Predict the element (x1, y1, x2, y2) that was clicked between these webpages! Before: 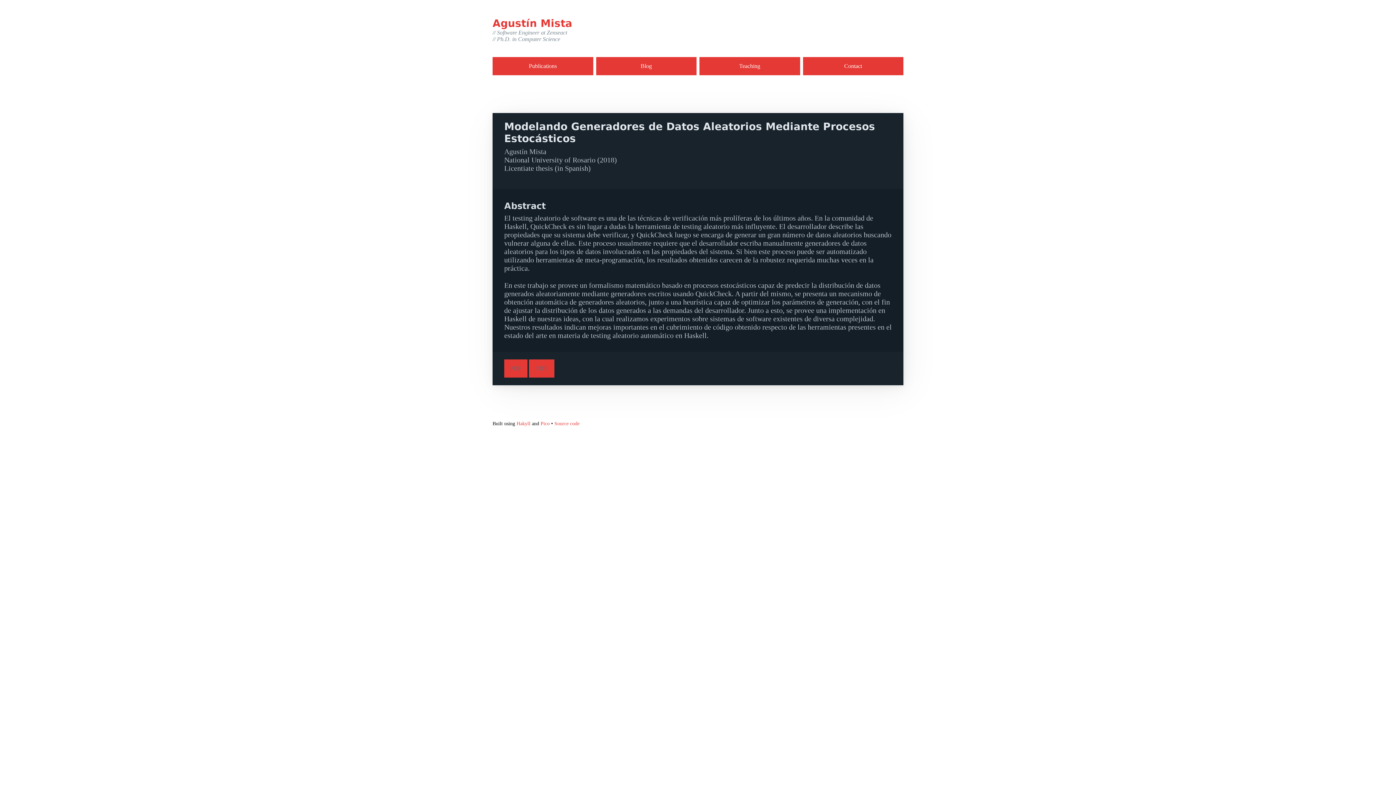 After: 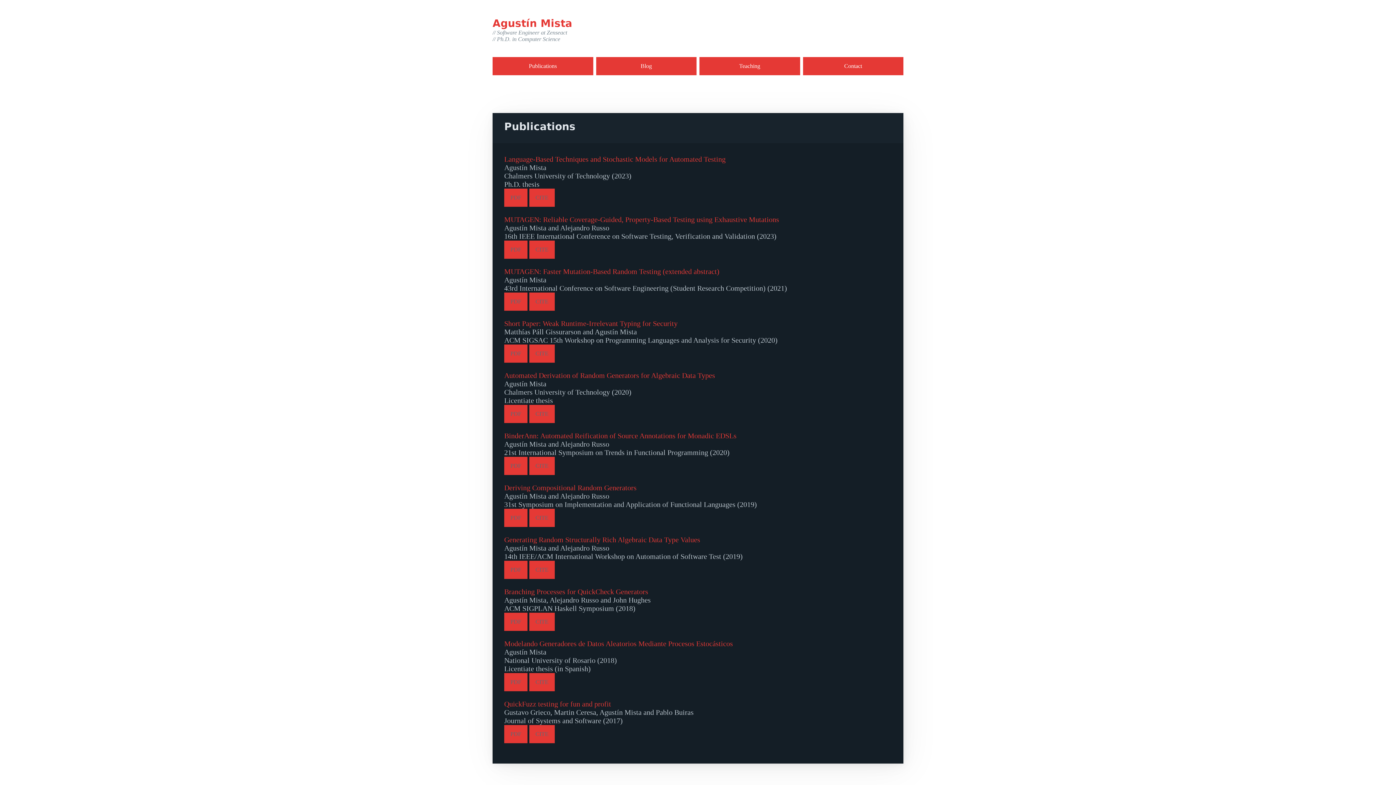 Action: bbox: (492, 57, 593, 75) label: Publications